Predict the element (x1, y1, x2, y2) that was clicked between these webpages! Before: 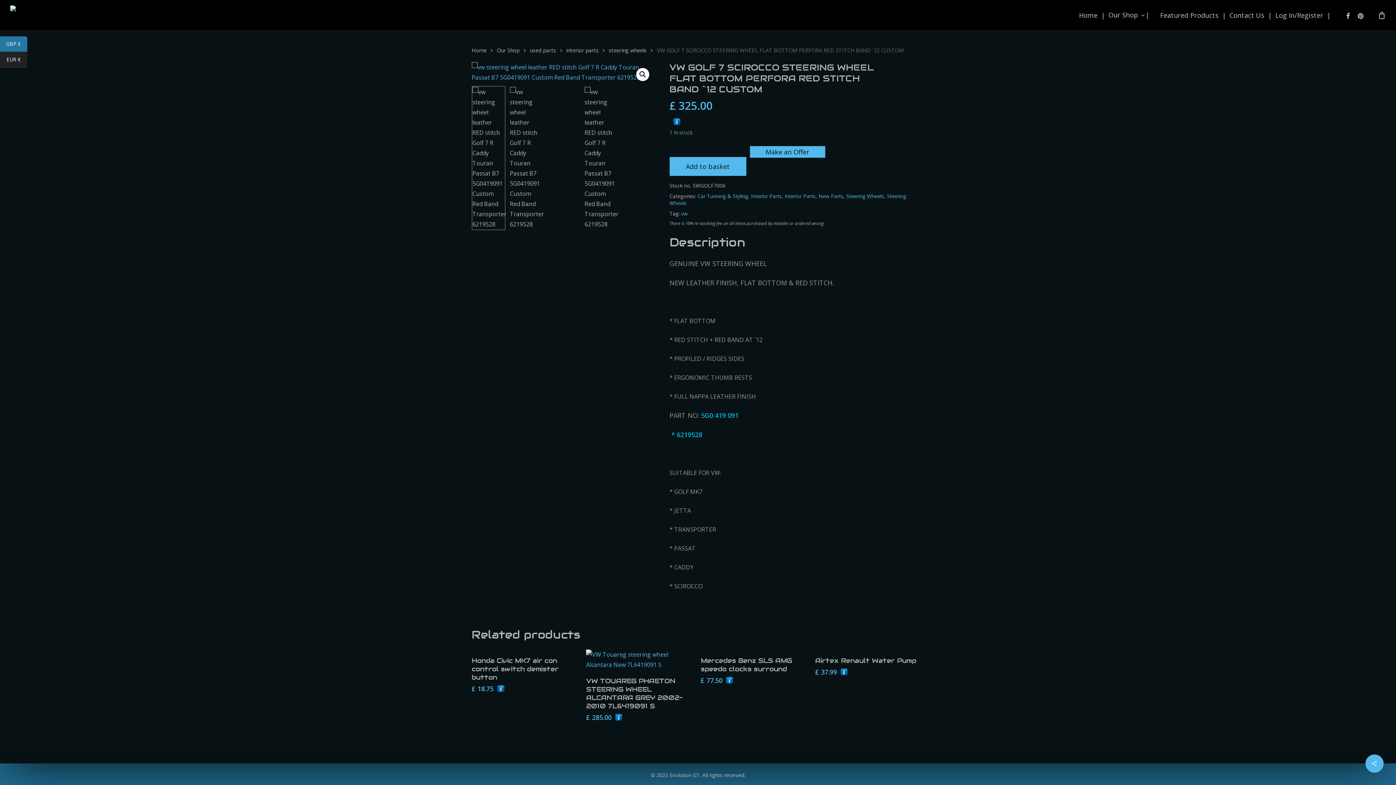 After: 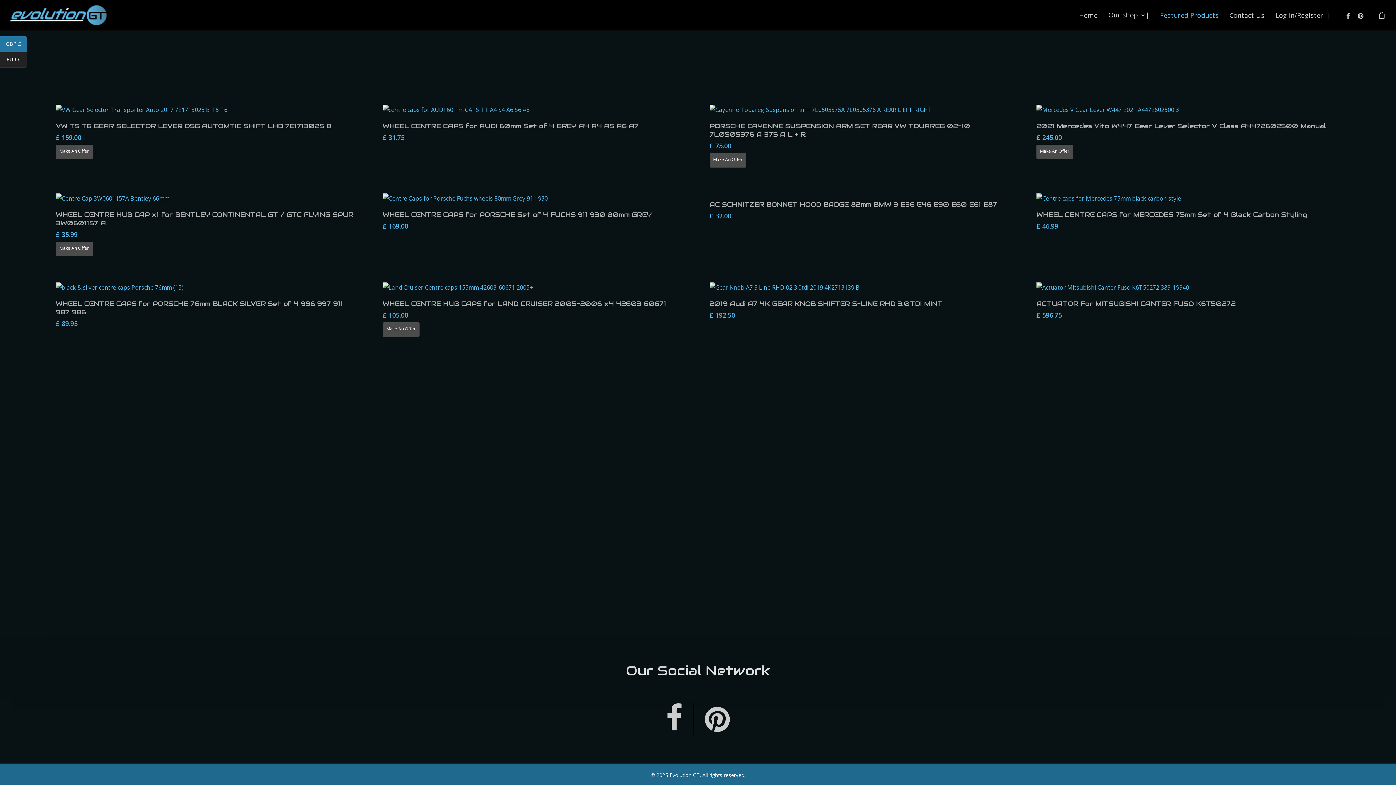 Action: bbox: (1156, 12, 1226, 18) label: Featured Products